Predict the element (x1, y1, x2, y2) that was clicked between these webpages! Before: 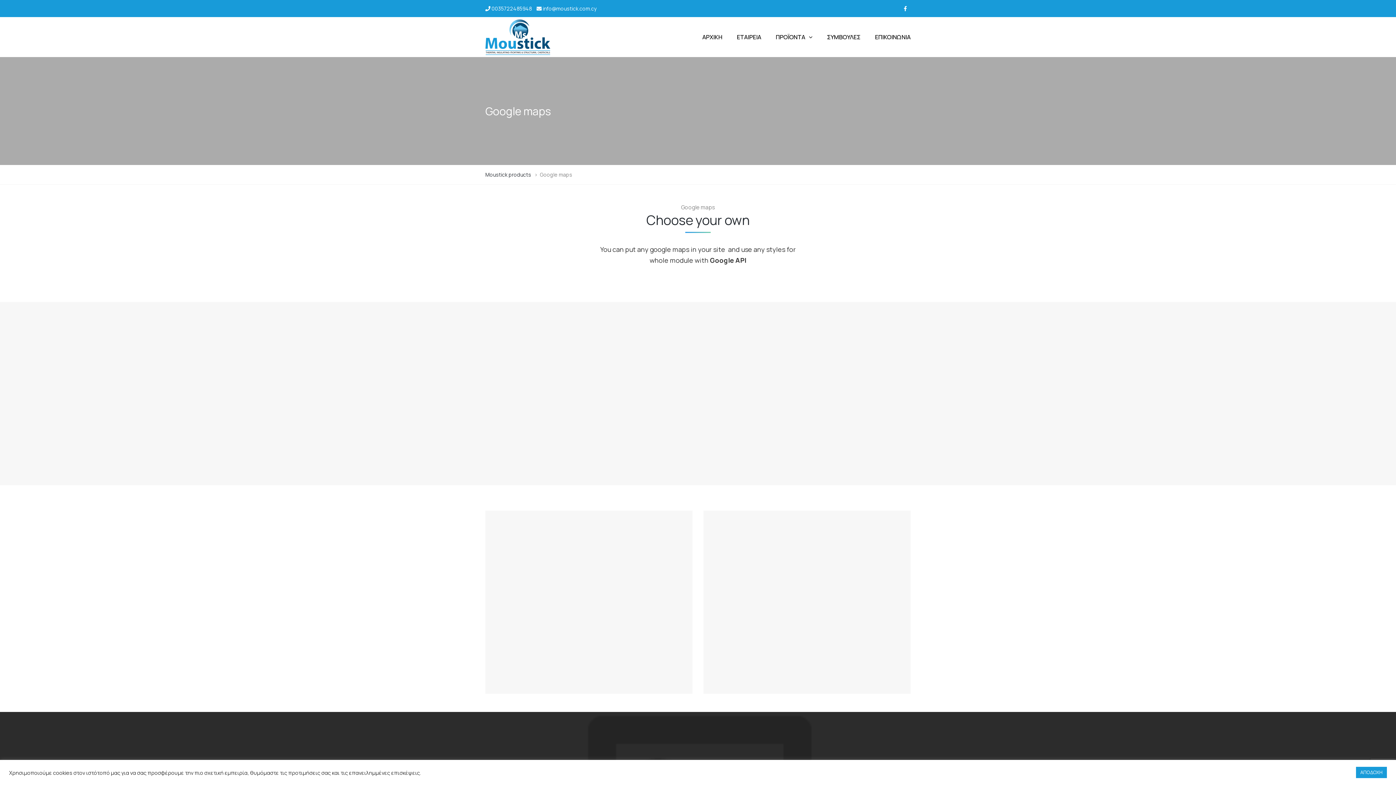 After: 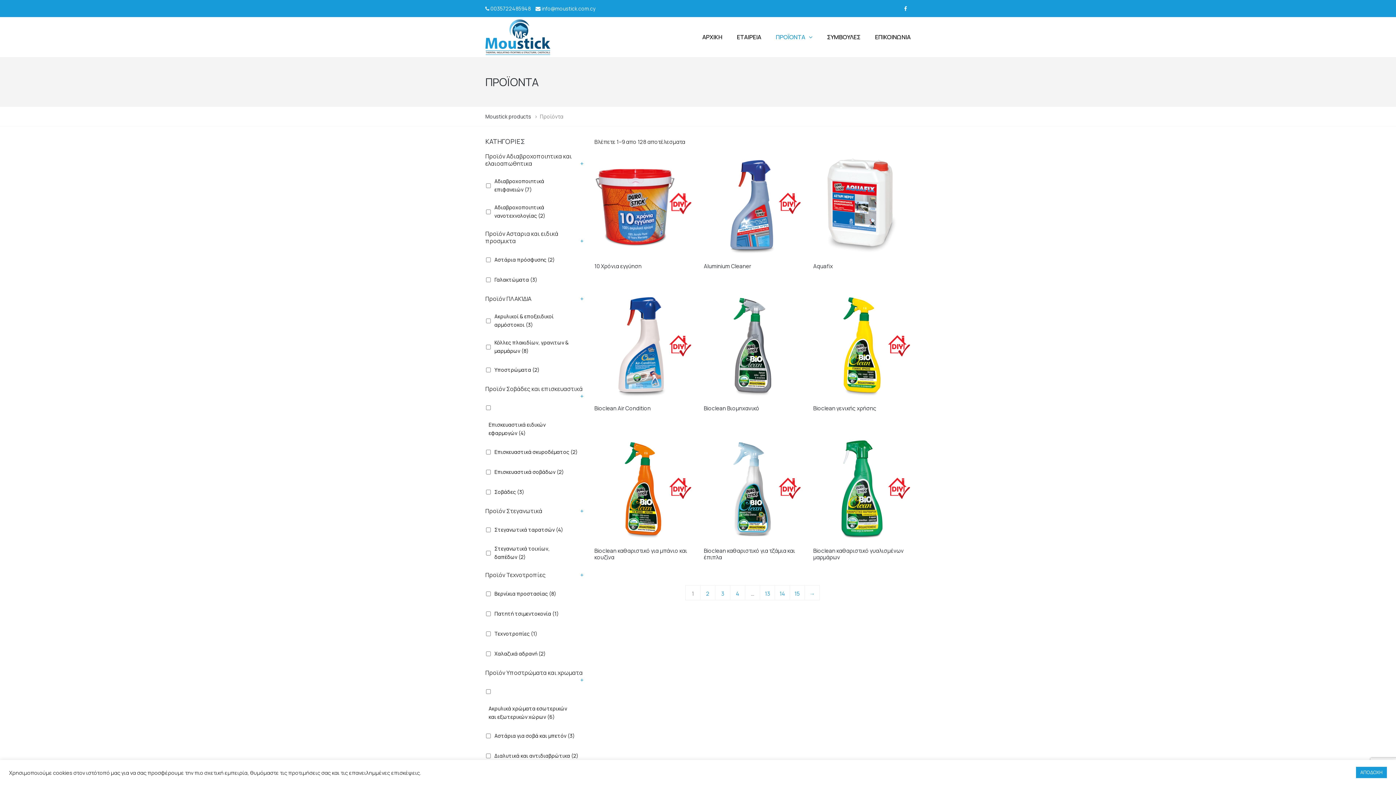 Action: bbox: (768, 29, 820, 44) label: ΠΡΟΪΟΝΤΑ